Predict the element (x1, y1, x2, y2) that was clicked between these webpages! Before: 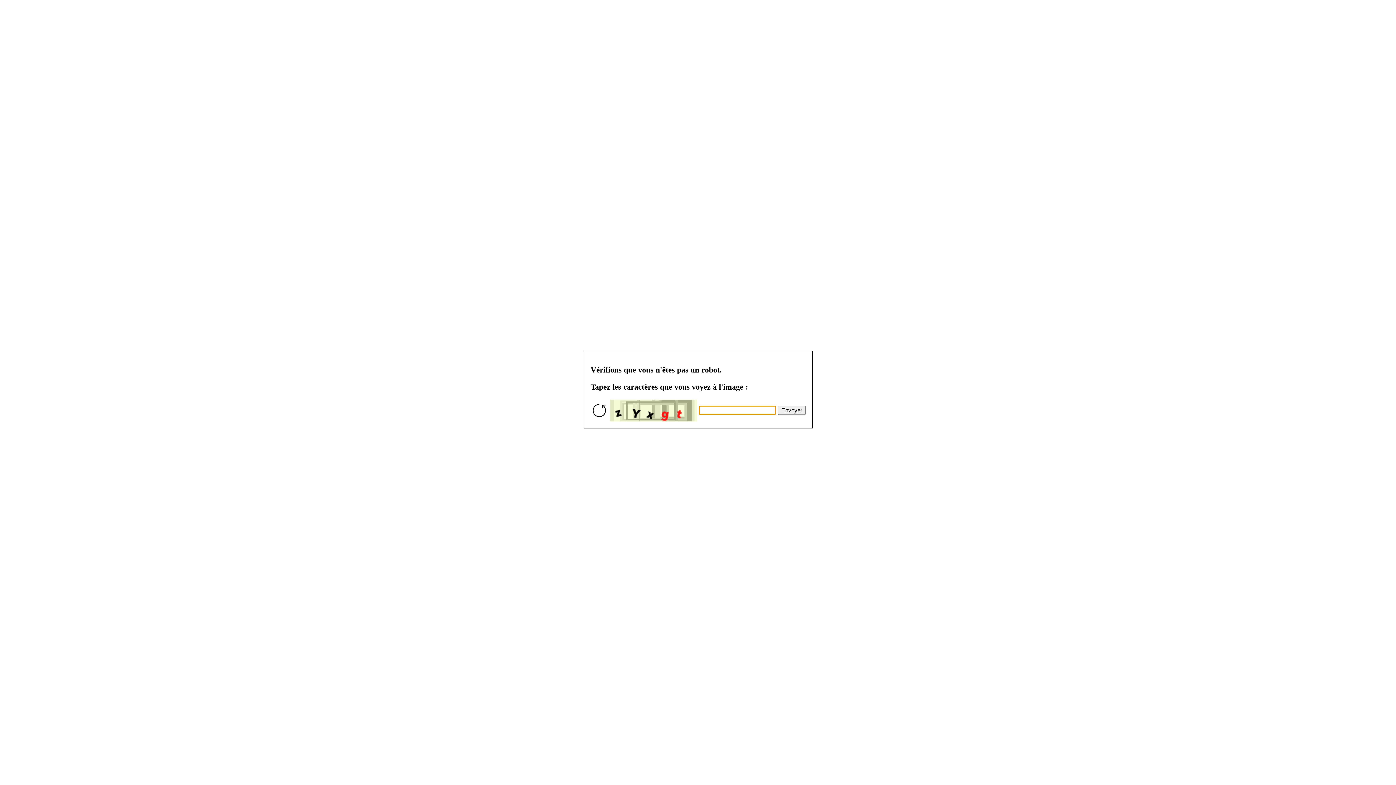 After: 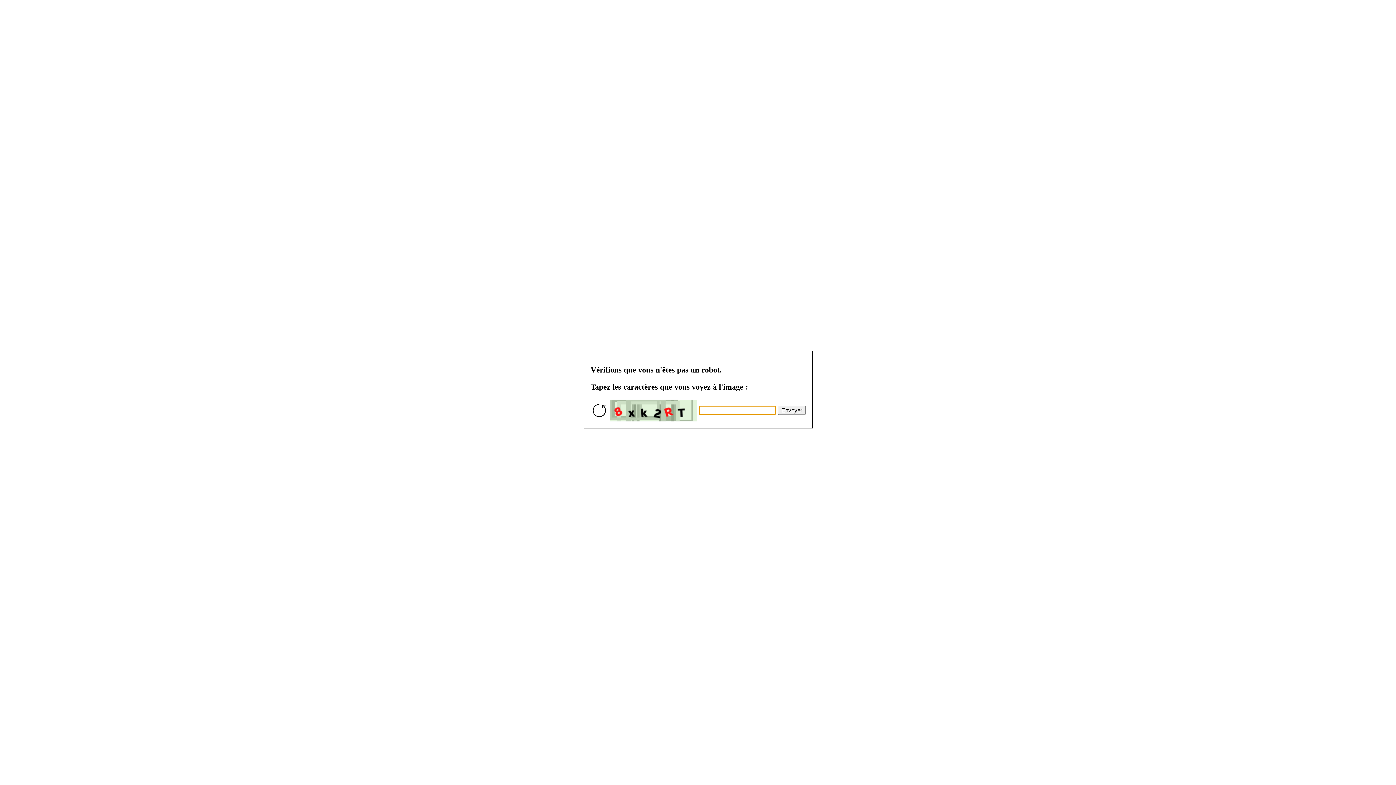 Action: bbox: (777, 405, 805, 414) label: Envoyer